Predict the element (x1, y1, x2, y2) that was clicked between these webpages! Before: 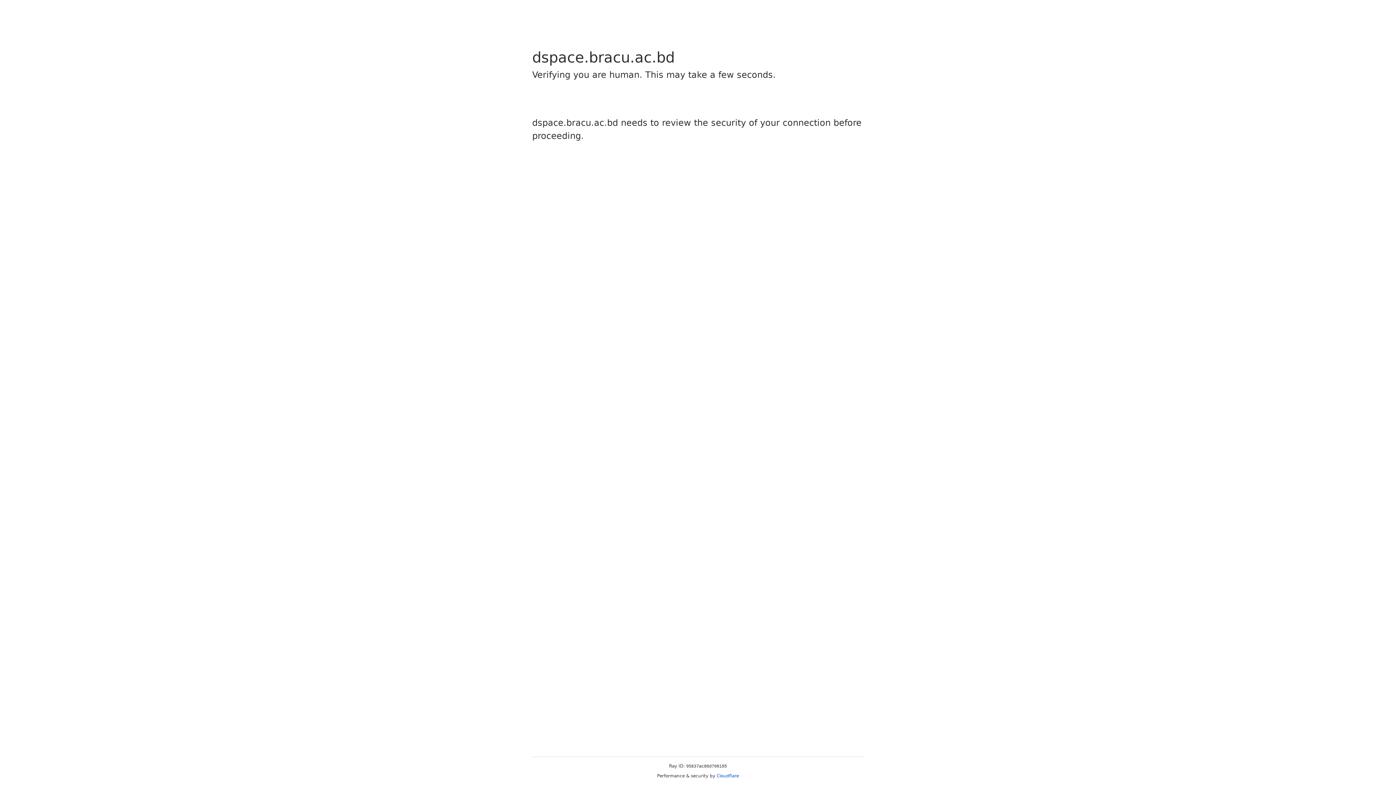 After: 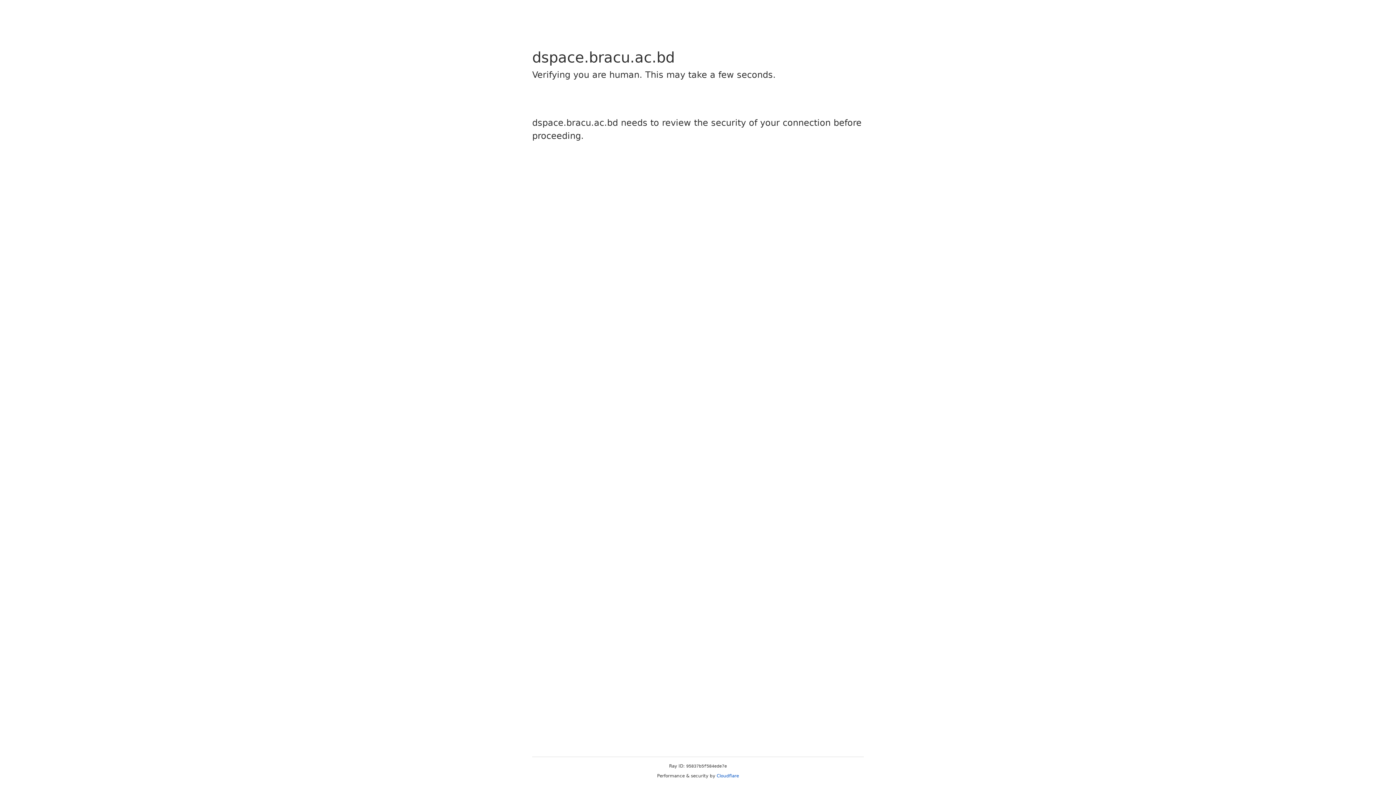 Action: bbox: (716, 773, 739, 778) label: Cloudflare